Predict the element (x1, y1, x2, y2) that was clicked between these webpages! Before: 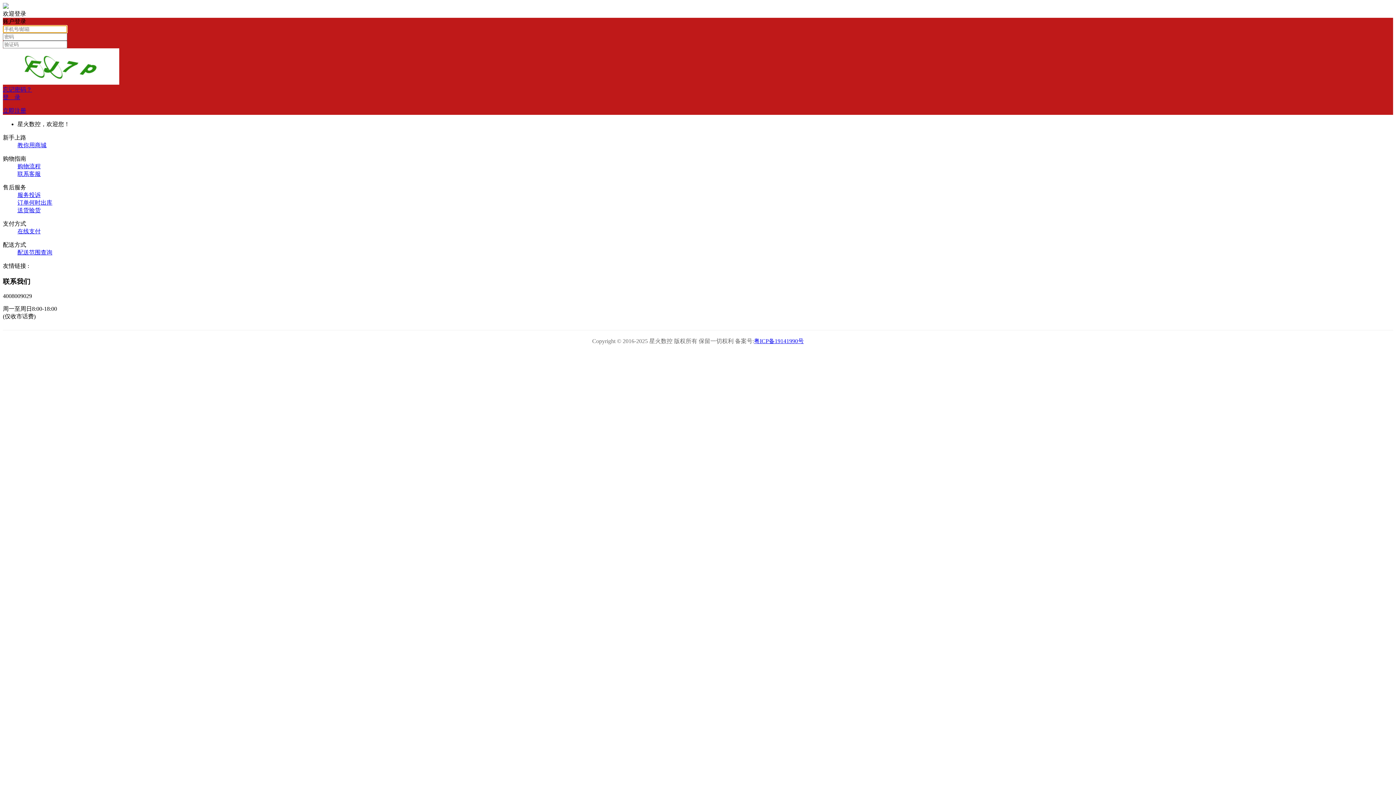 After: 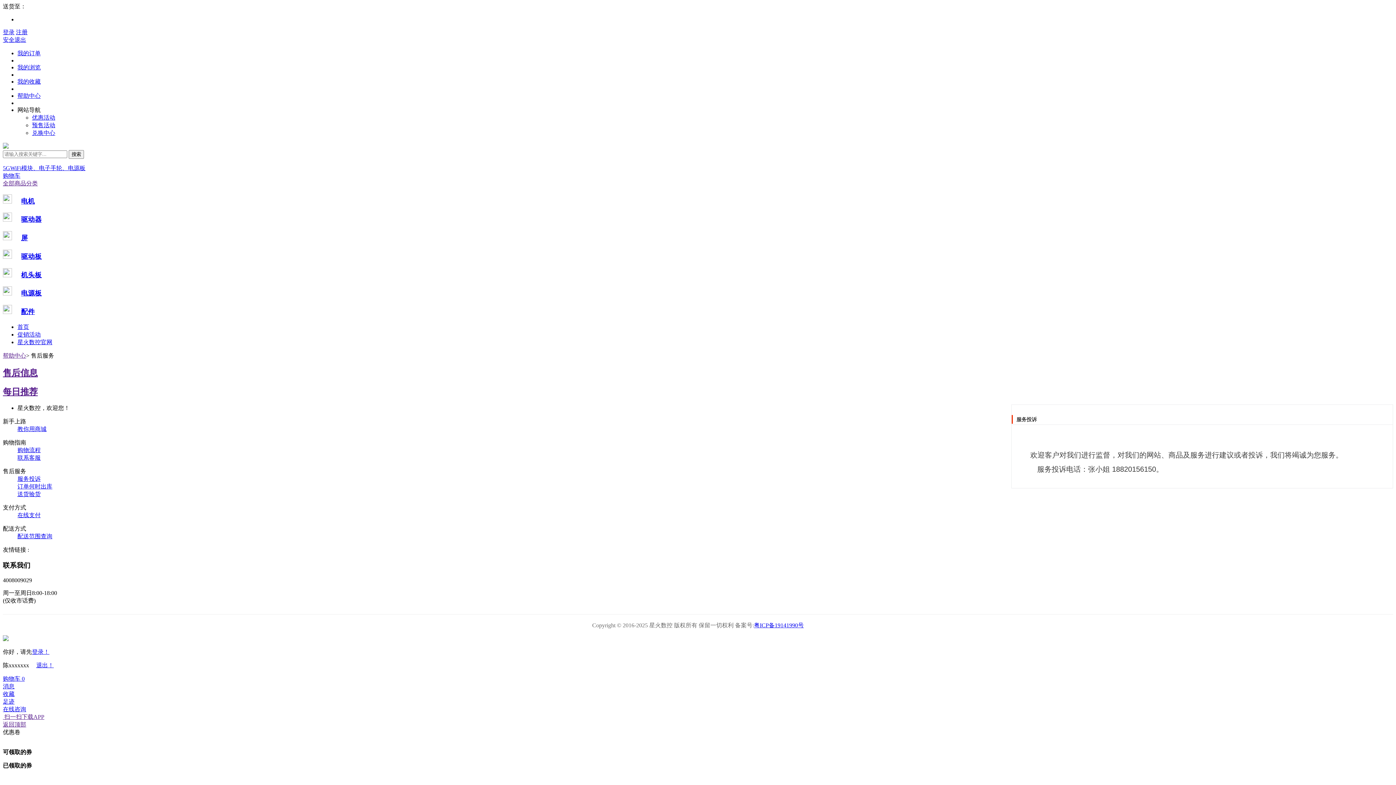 Action: bbox: (17, 192, 40, 198) label: 服务投诉